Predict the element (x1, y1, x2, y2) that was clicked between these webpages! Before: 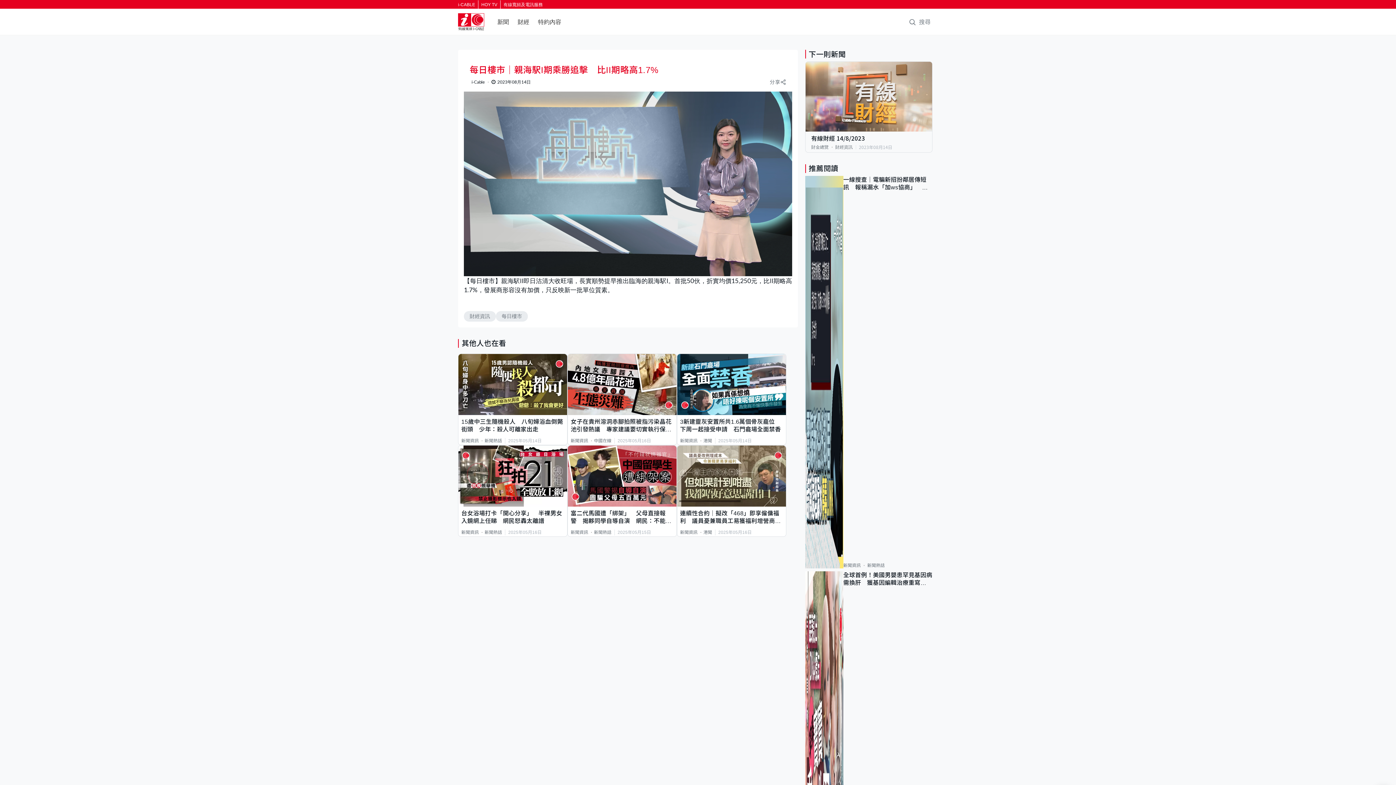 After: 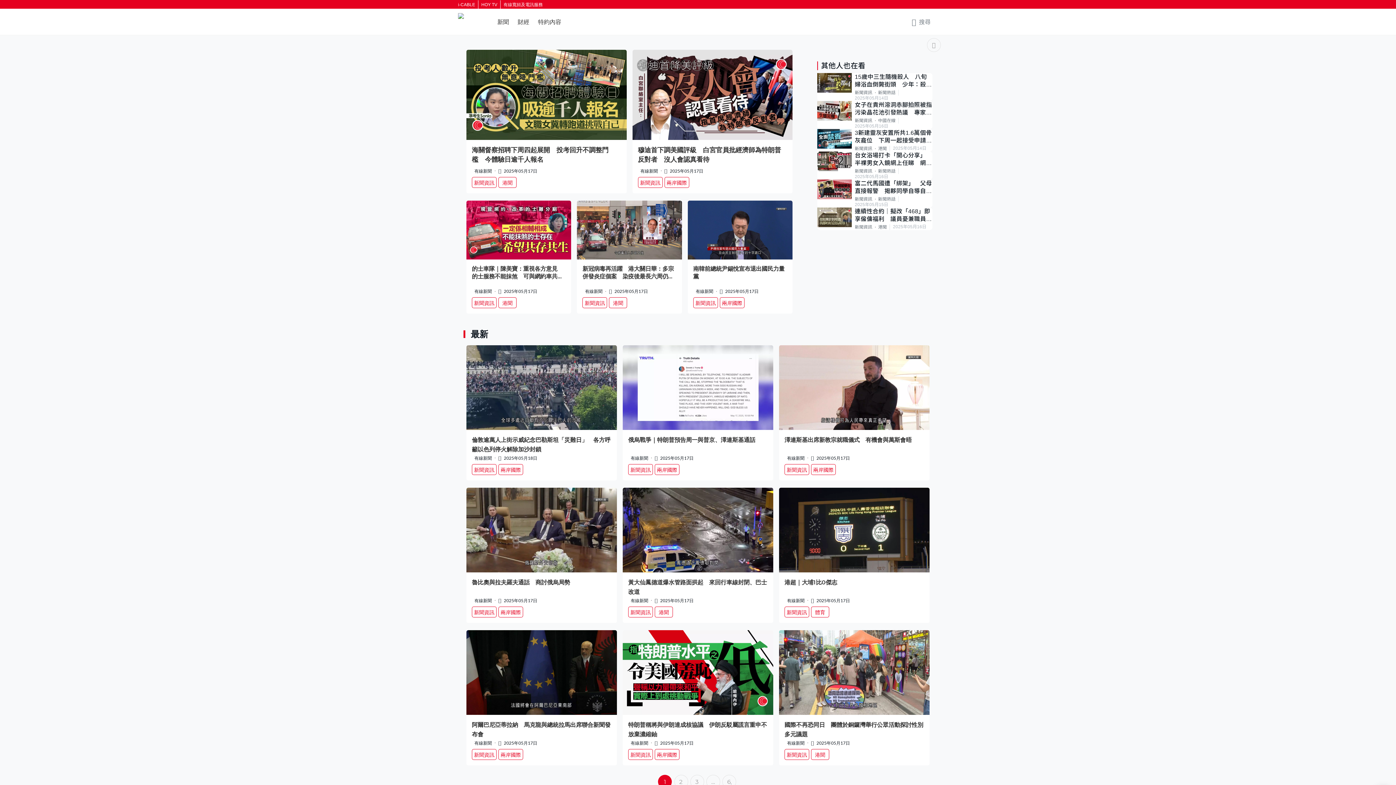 Action: label: i-CABLE bbox: (458, 2, 475, 7)